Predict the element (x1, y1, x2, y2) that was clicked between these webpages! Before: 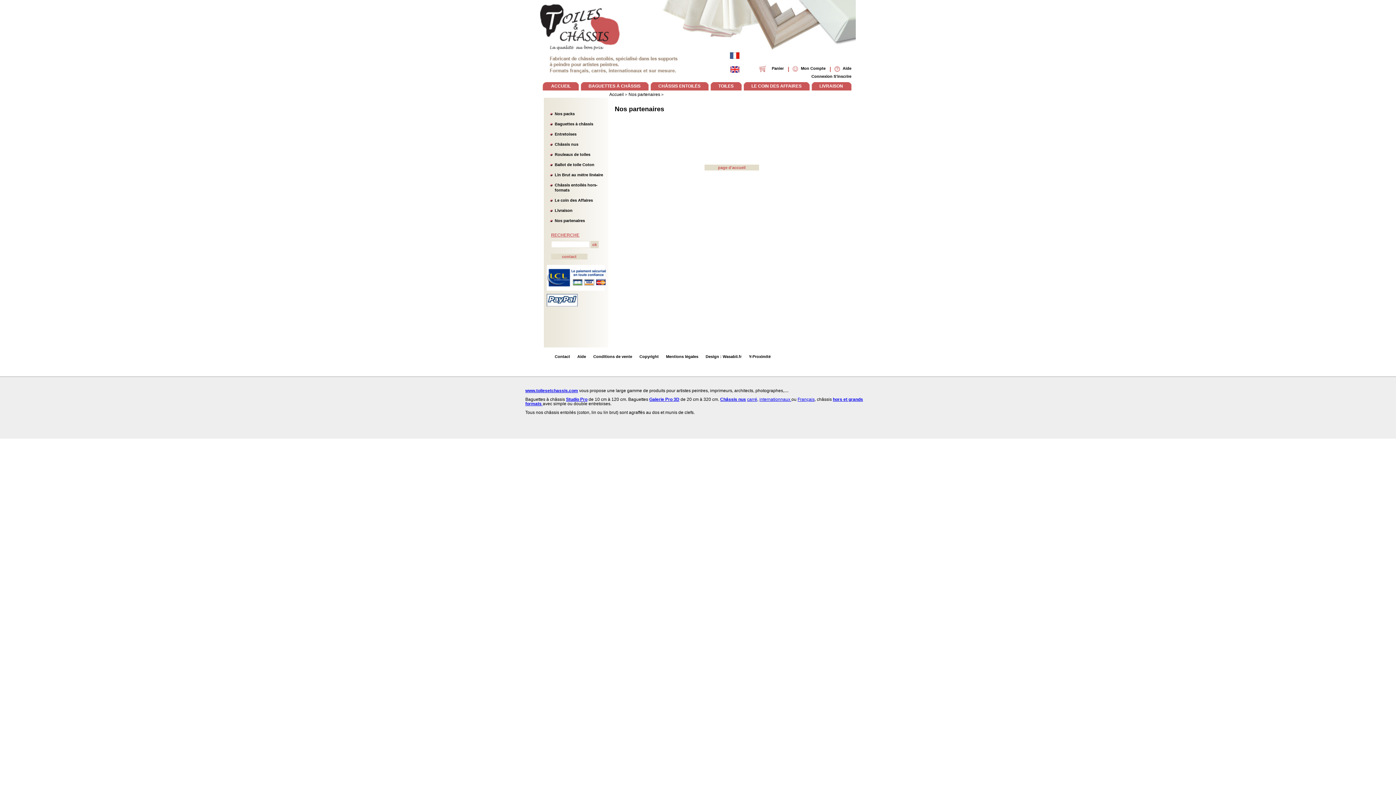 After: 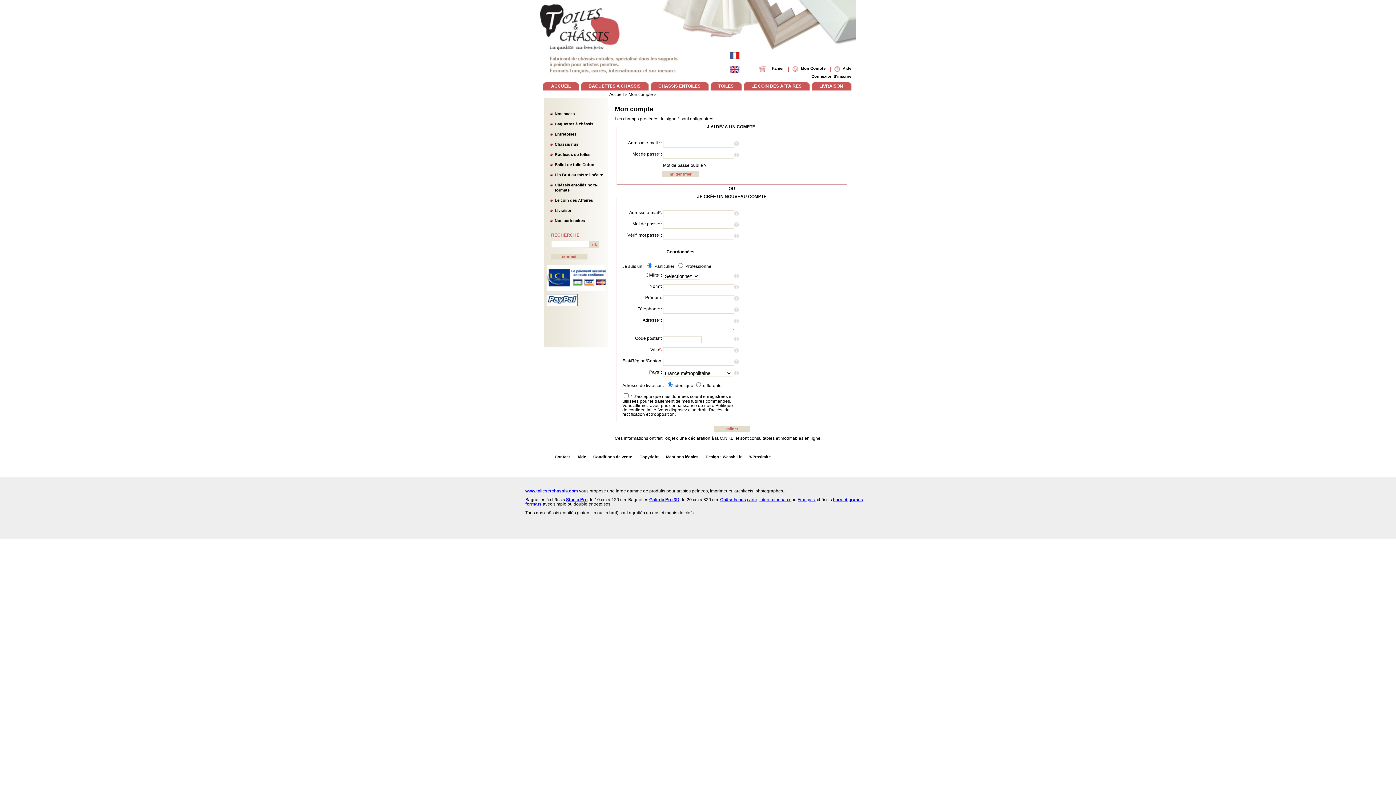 Action: bbox: (811, 73, 832, 78) label: Connexion